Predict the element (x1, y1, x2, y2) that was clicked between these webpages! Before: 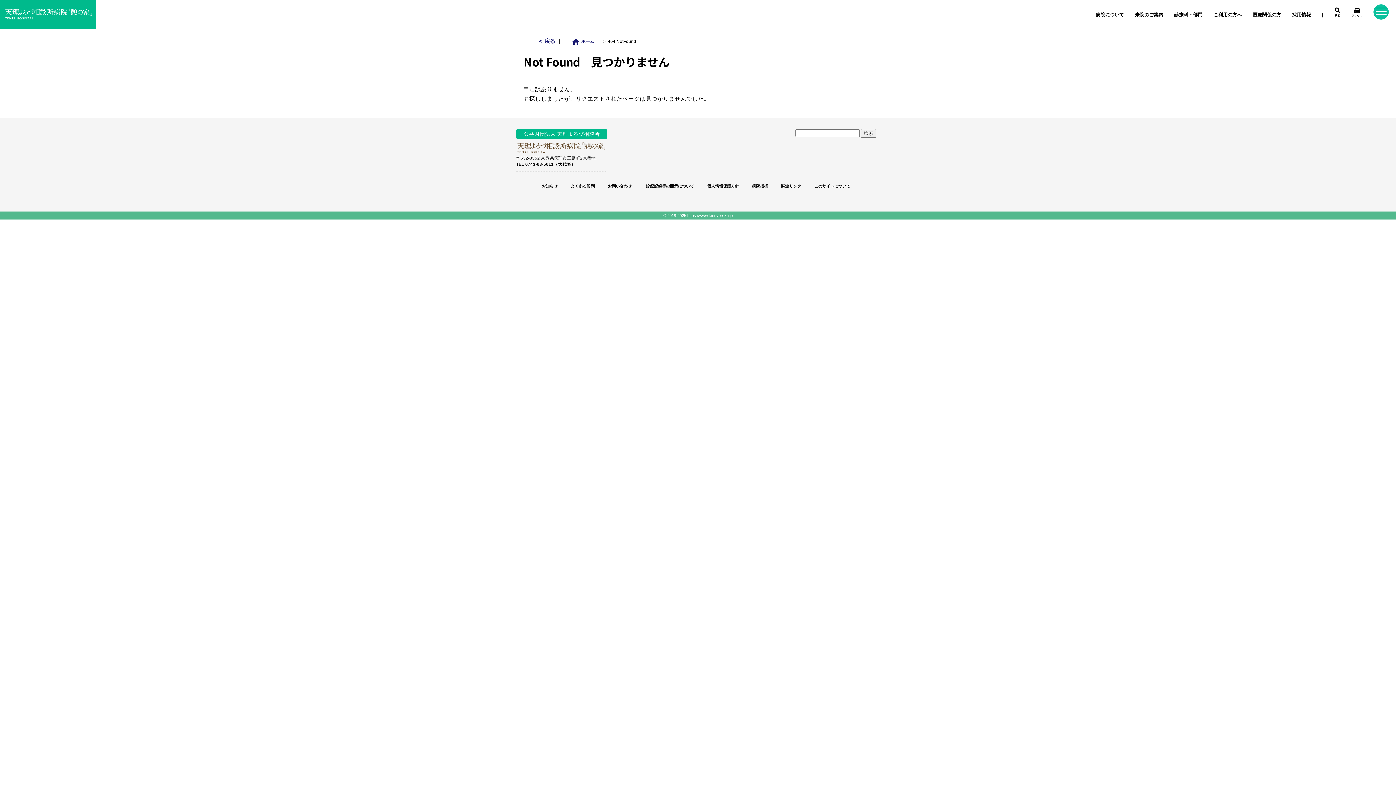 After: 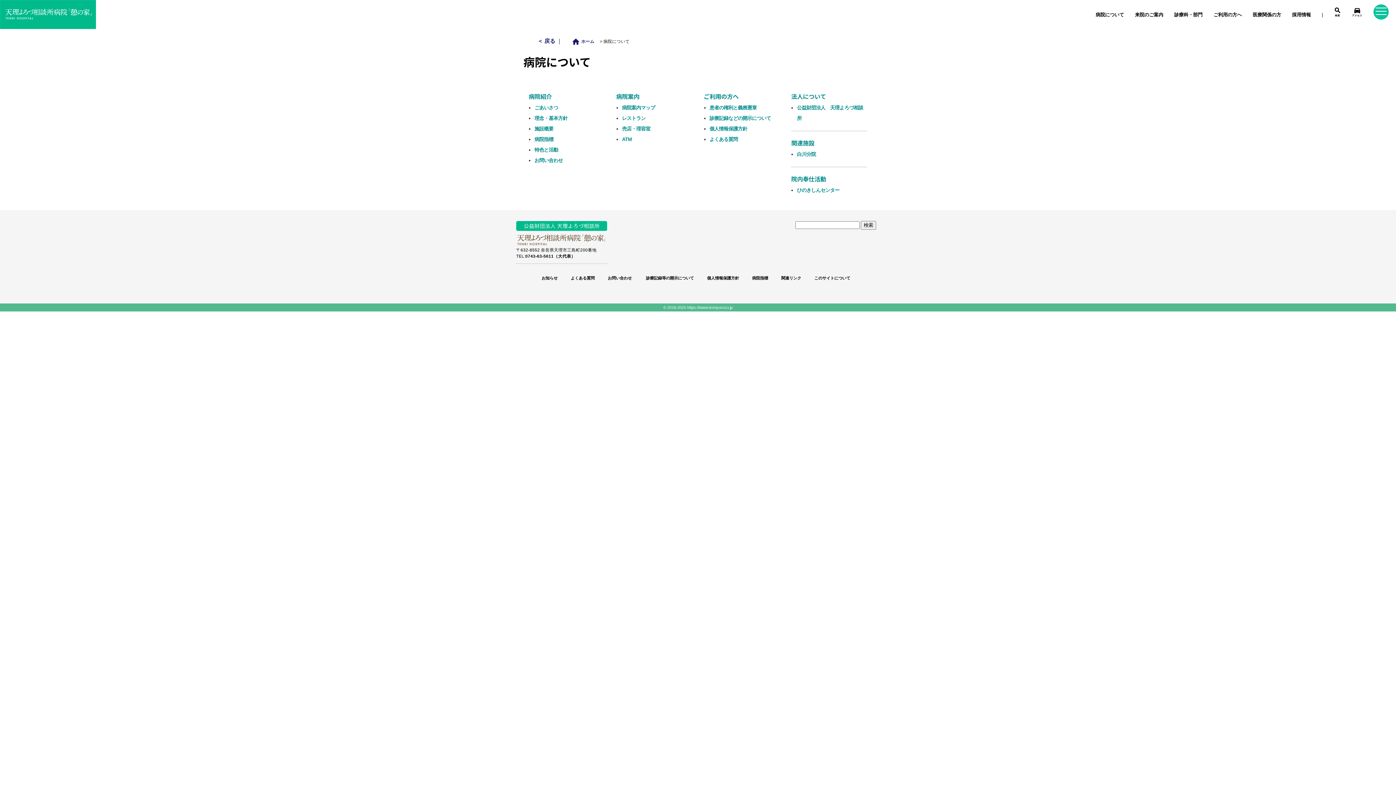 Action: bbox: (1096, 10, 1124, 18) label: 病院について